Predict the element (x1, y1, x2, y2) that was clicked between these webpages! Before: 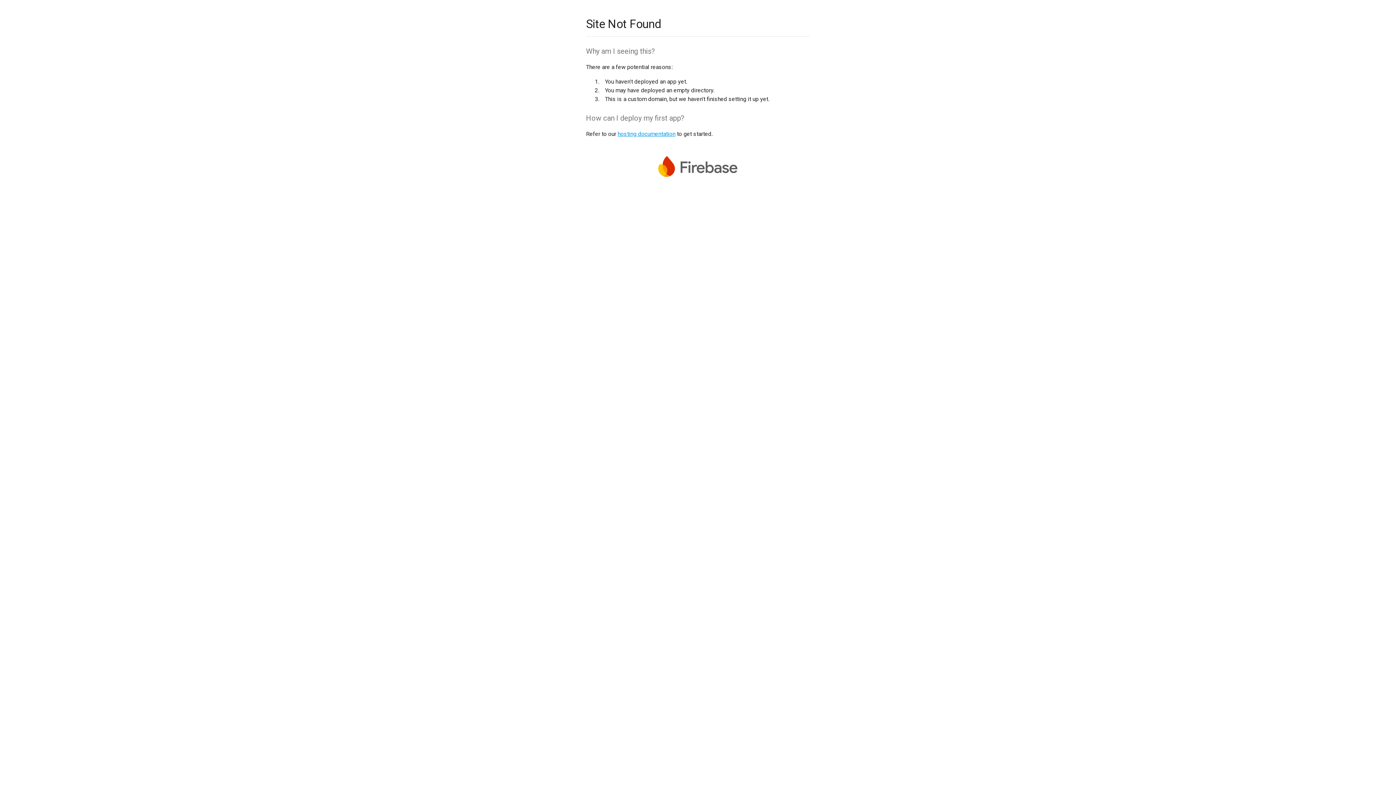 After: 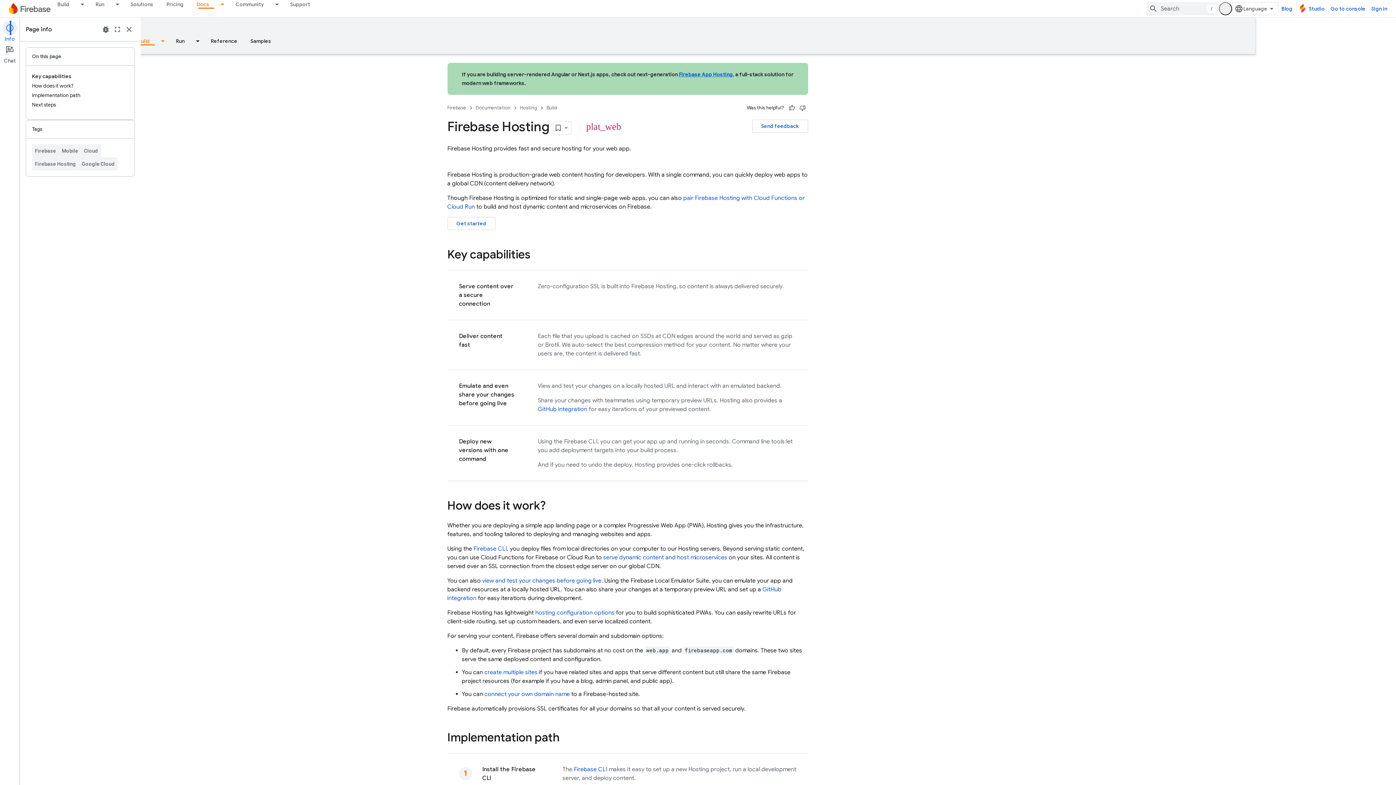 Action: label: hosting documentation bbox: (617, 130, 675, 137)